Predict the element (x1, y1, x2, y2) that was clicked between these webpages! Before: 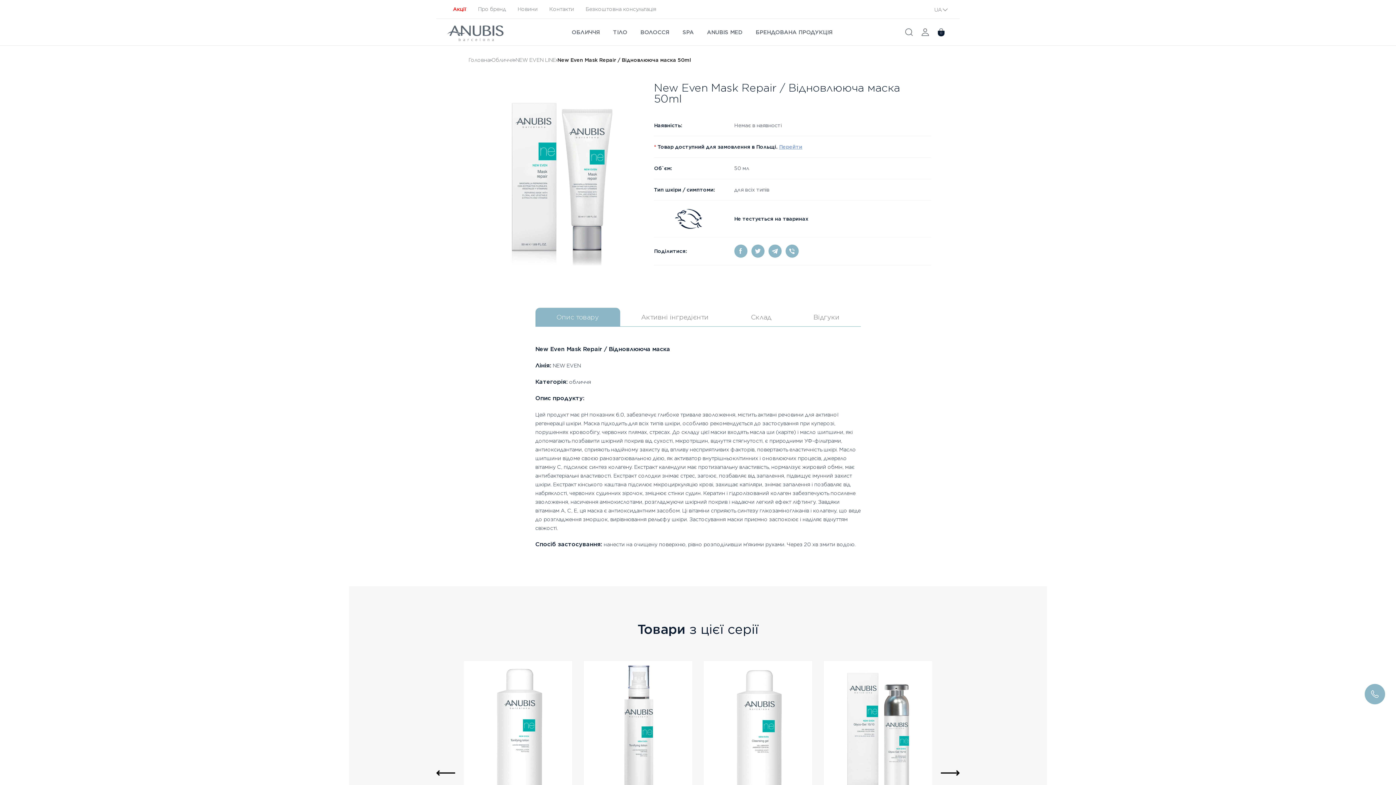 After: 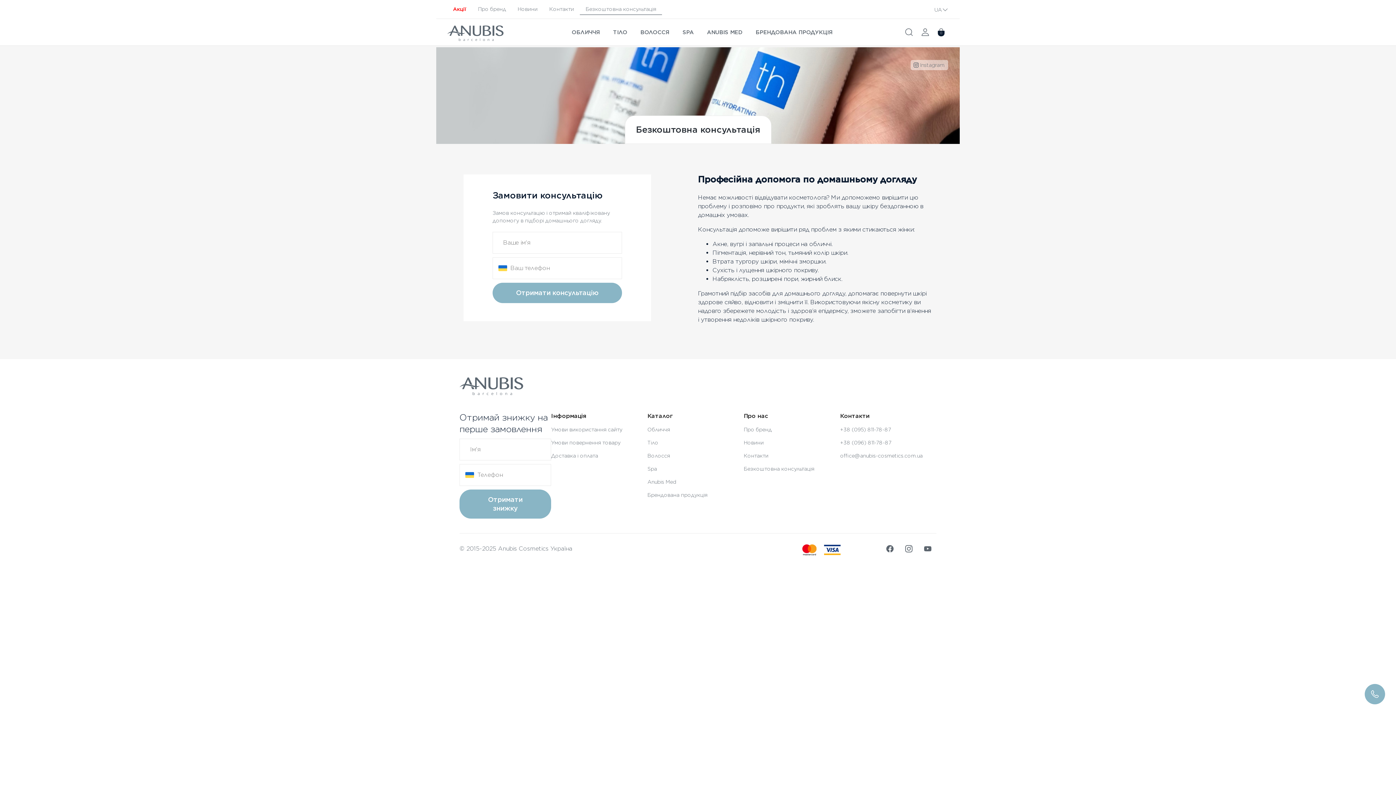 Action: label: Безкоштовна консультація bbox: (580, 3, 662, 14)